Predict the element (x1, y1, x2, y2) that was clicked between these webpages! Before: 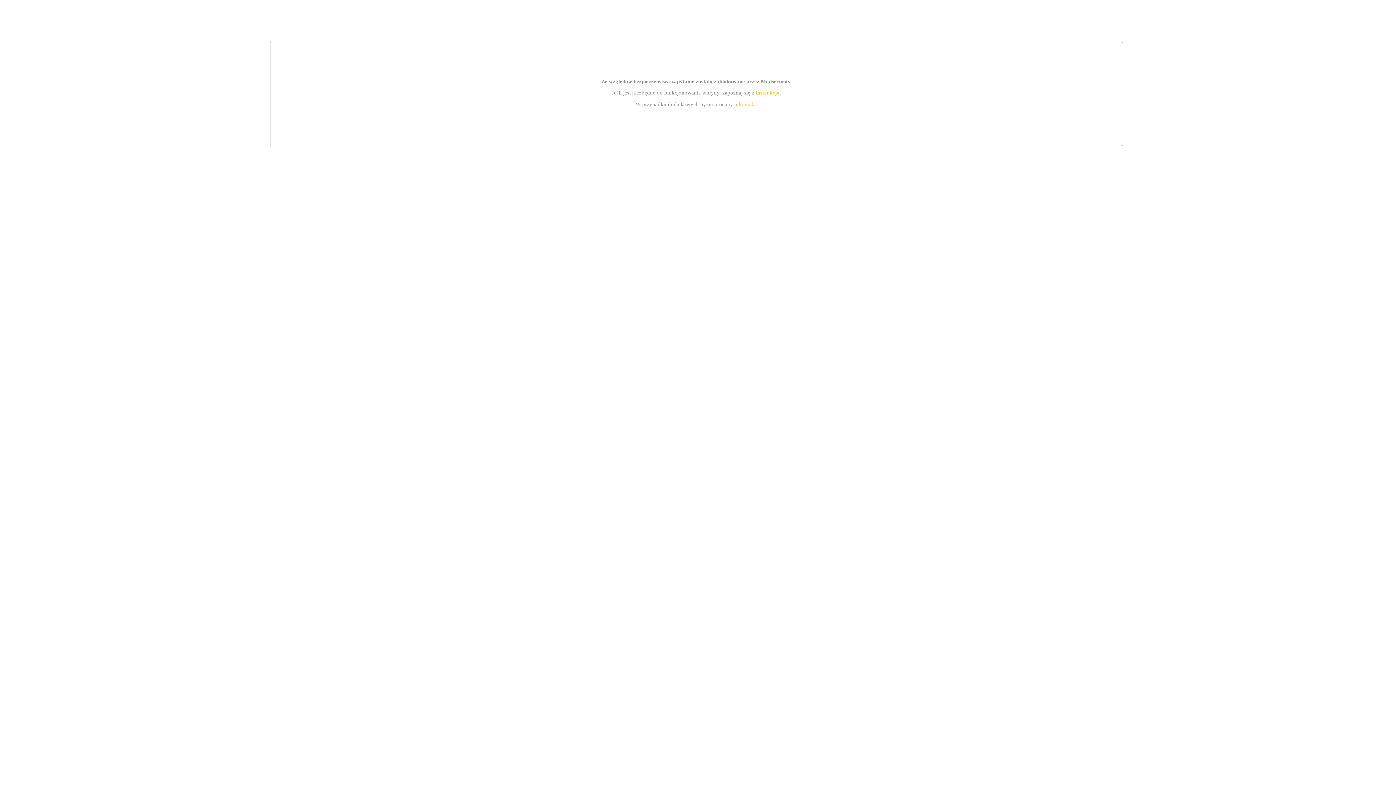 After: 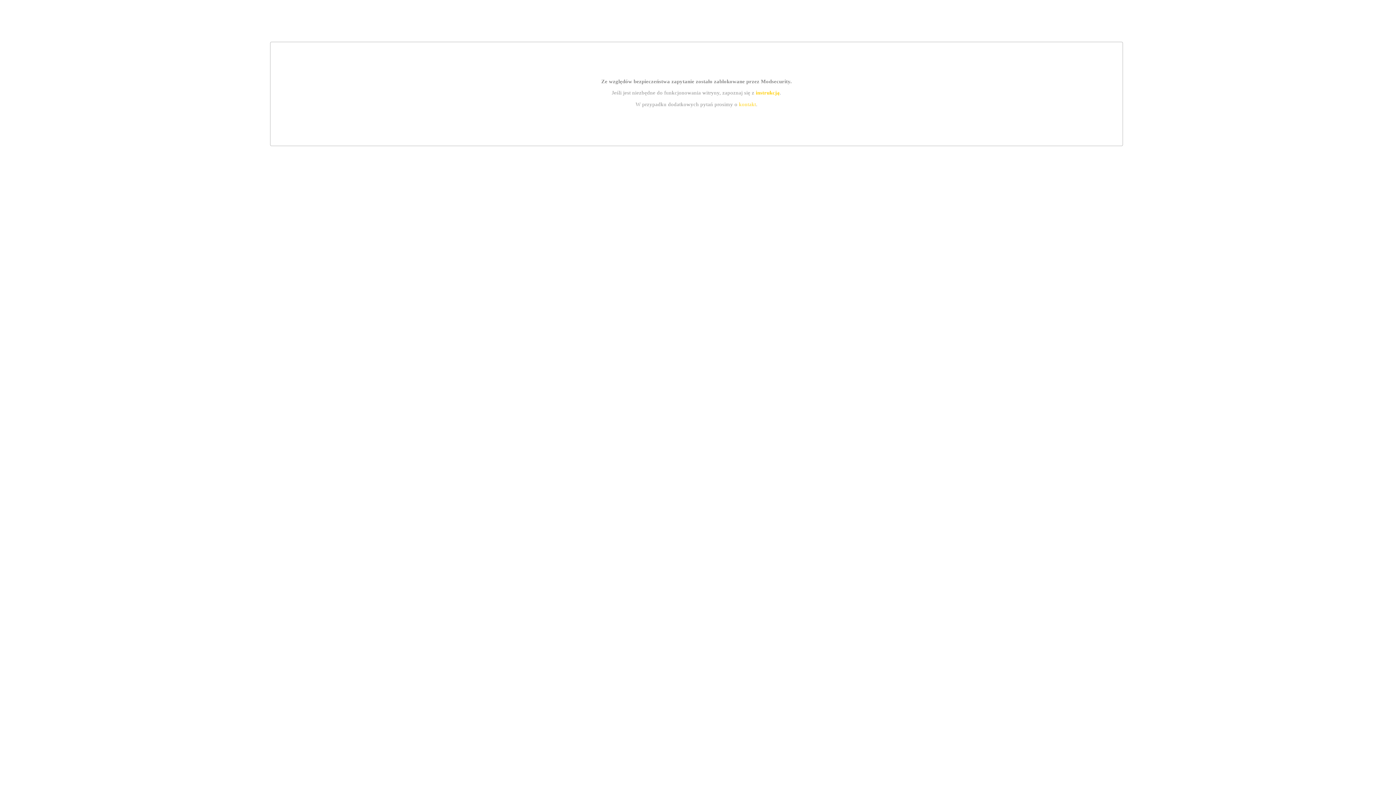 Action: bbox: (739, 101, 756, 107) label: kontakt